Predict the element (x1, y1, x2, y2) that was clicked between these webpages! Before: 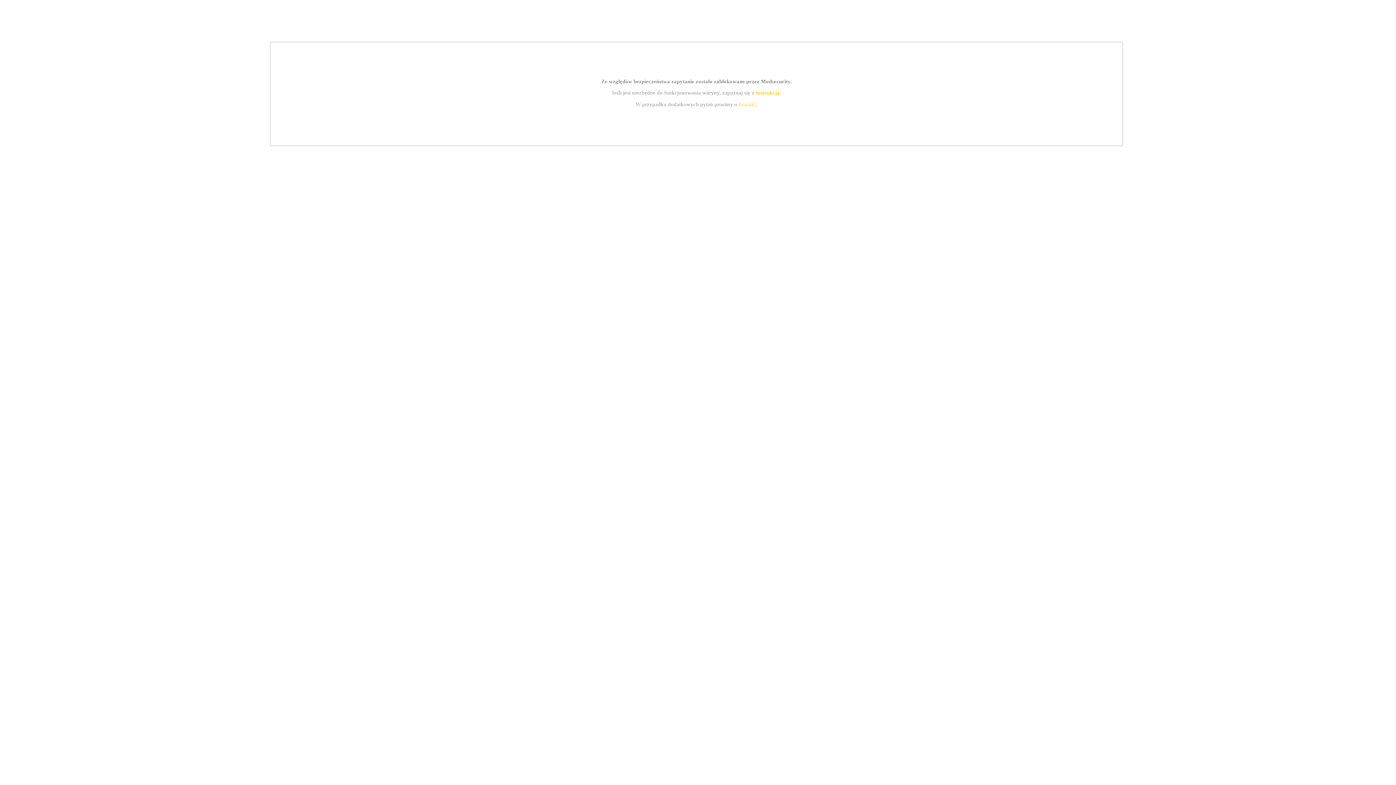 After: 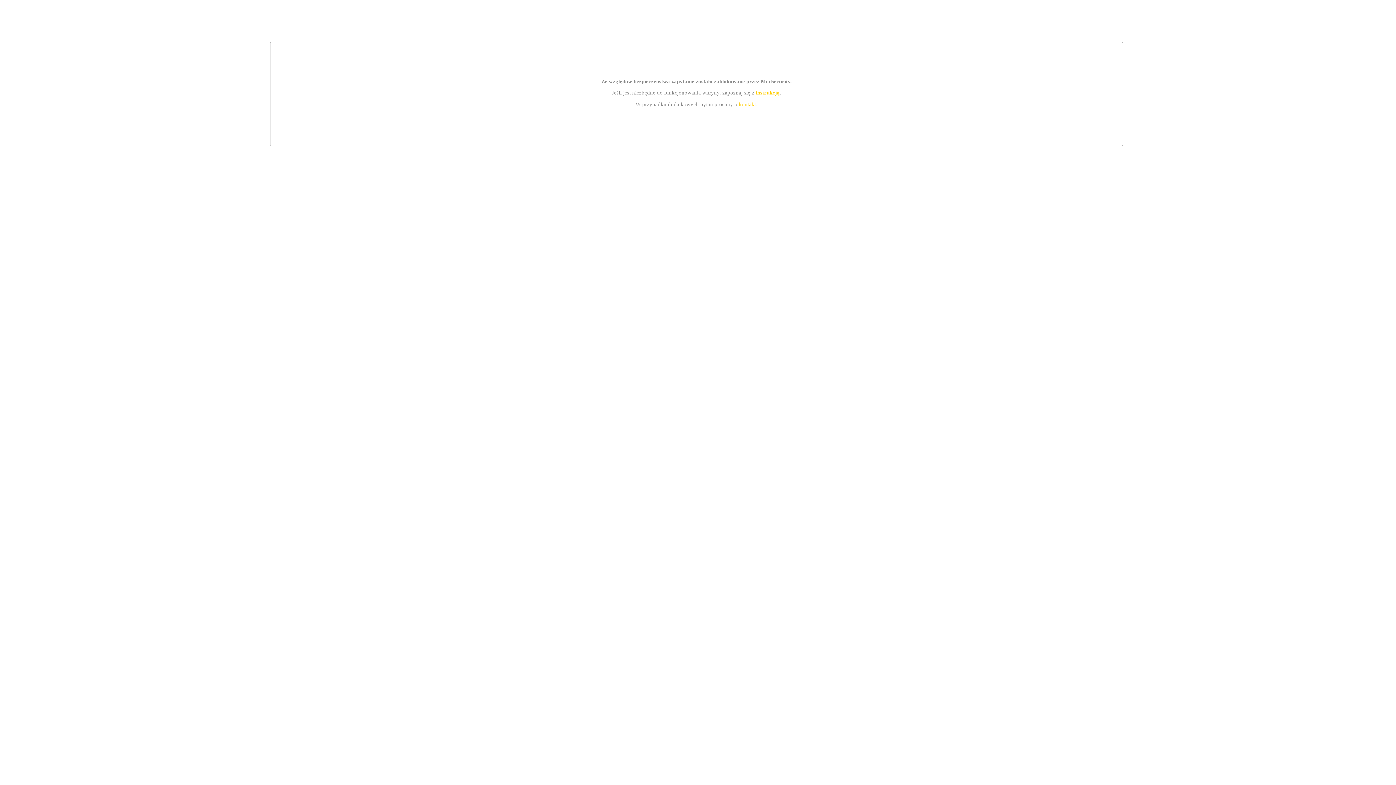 Action: bbox: (755, 89, 779, 95) label: instrukcją